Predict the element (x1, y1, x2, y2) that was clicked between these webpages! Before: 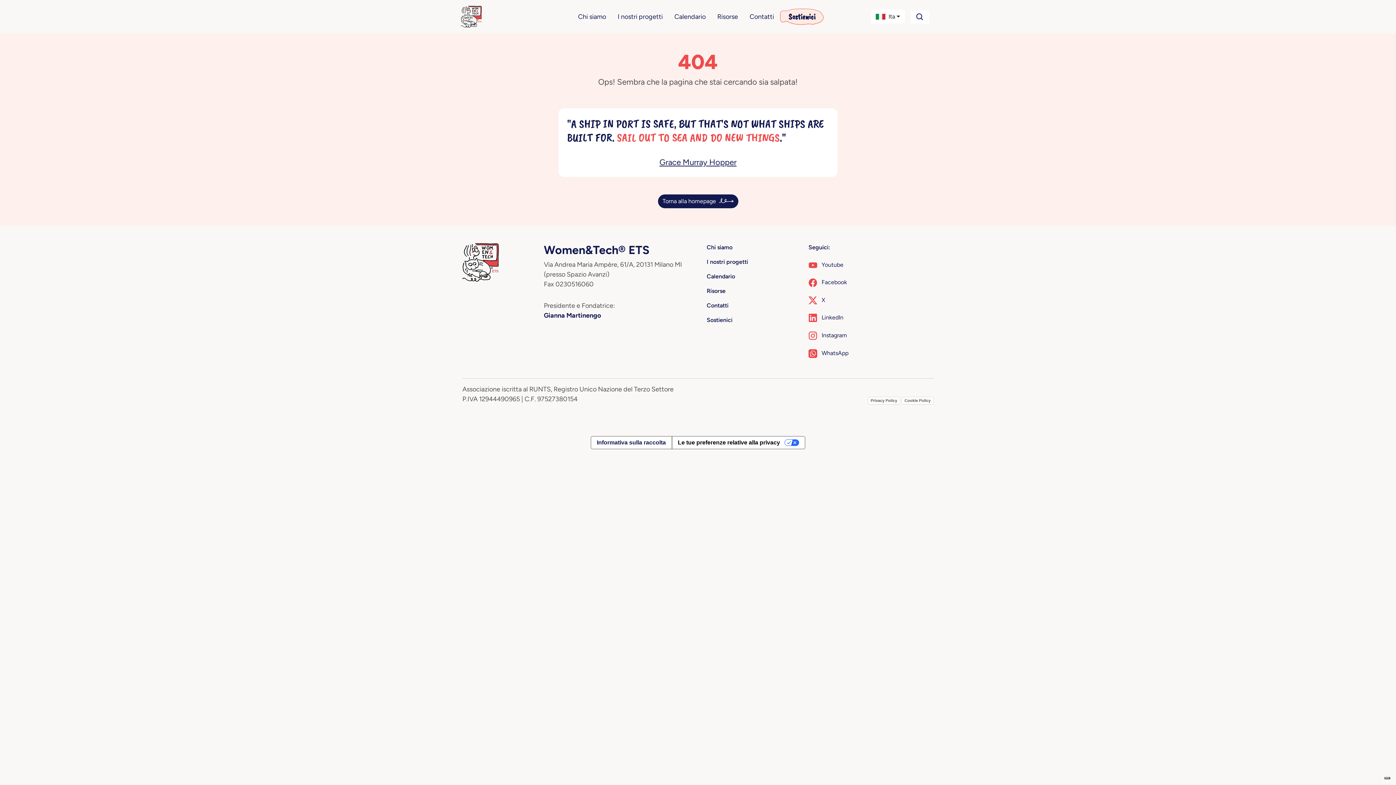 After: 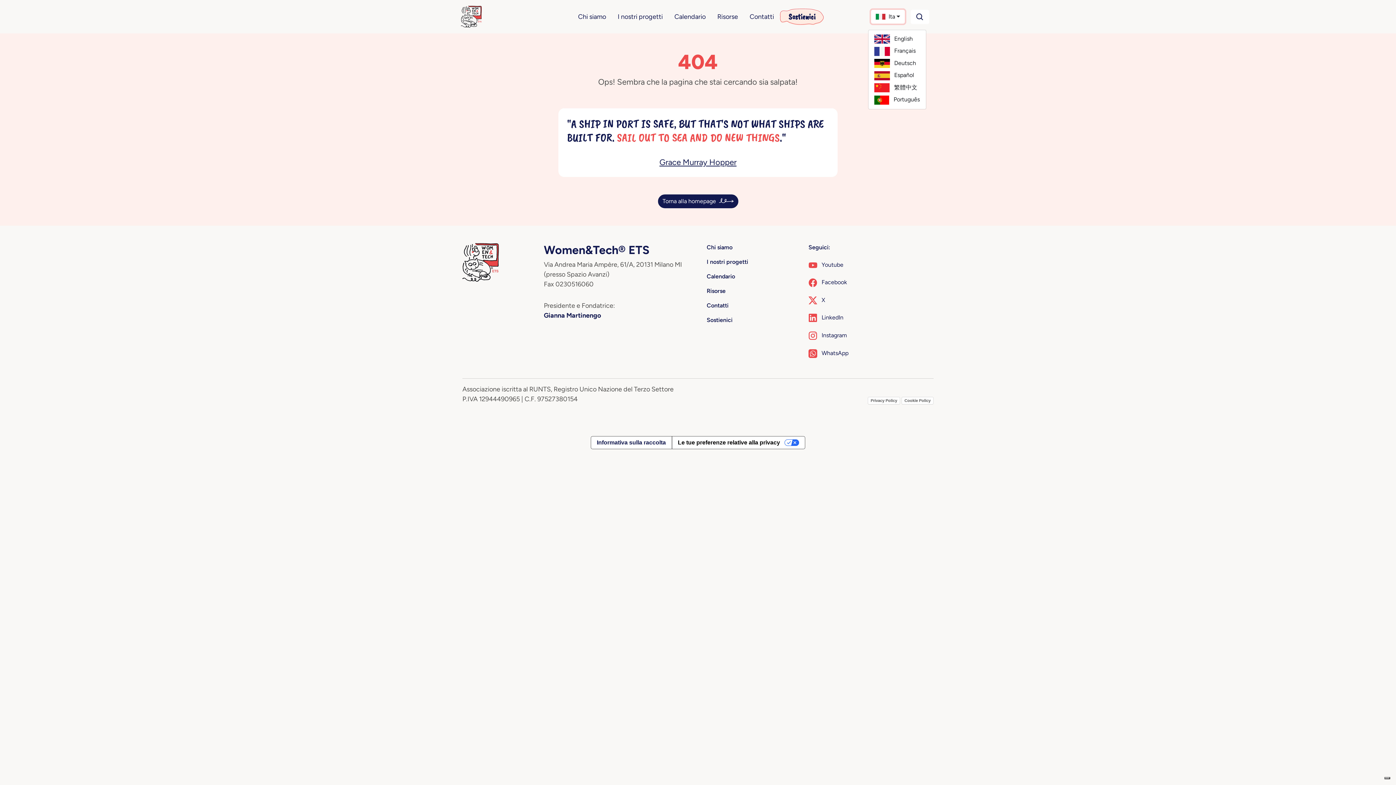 Action: label: Ita bbox: (871, 9, 905, 23)